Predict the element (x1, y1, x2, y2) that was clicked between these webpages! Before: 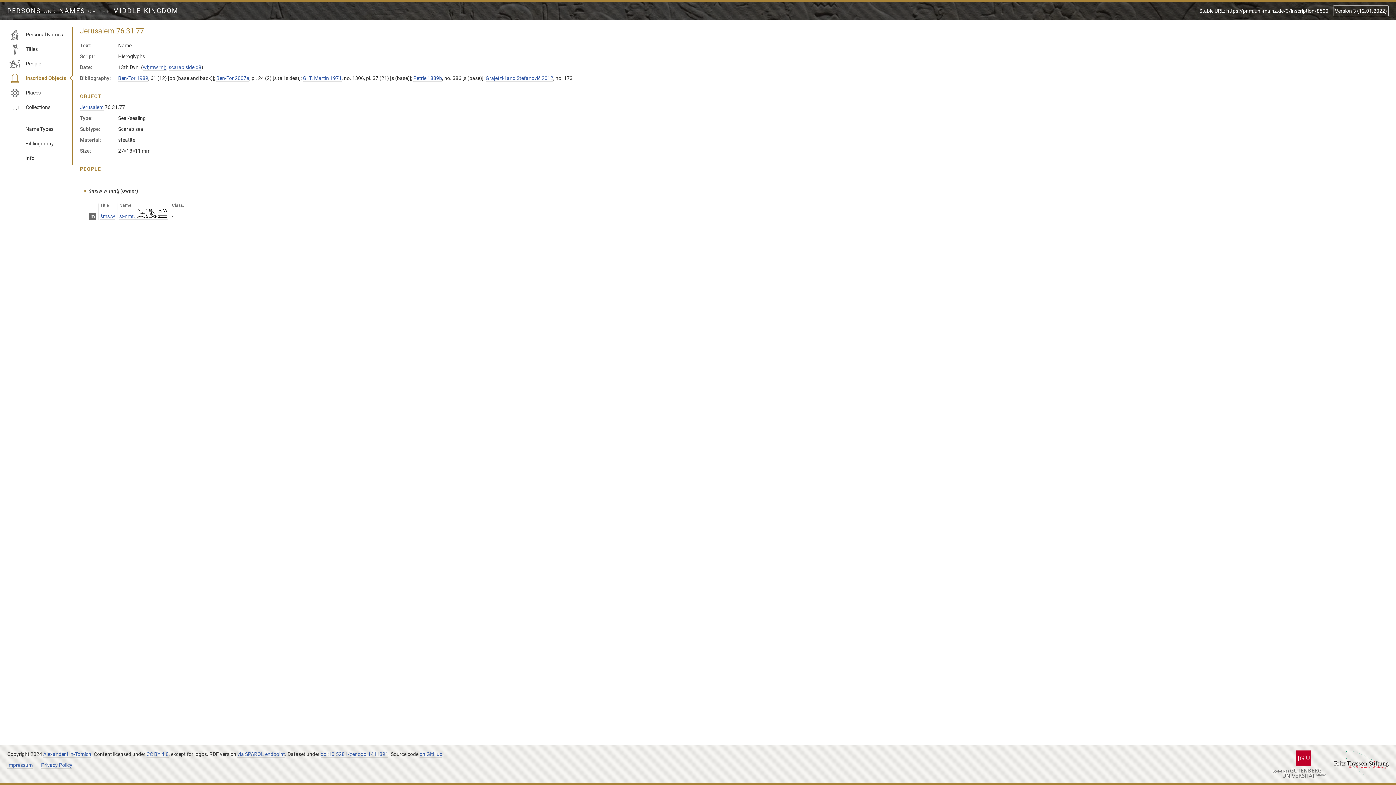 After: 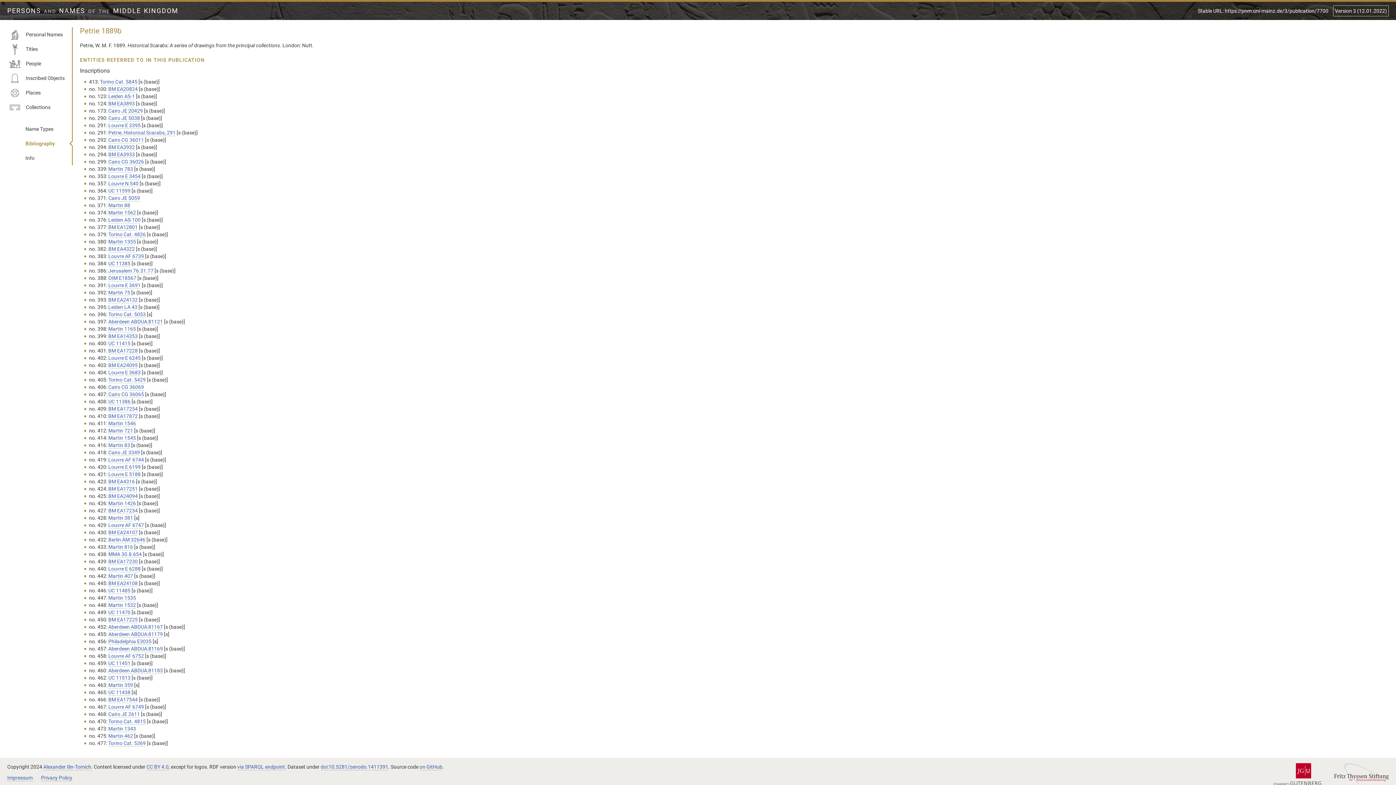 Action: bbox: (413, 75, 442, 81) label: Petrie 1889b